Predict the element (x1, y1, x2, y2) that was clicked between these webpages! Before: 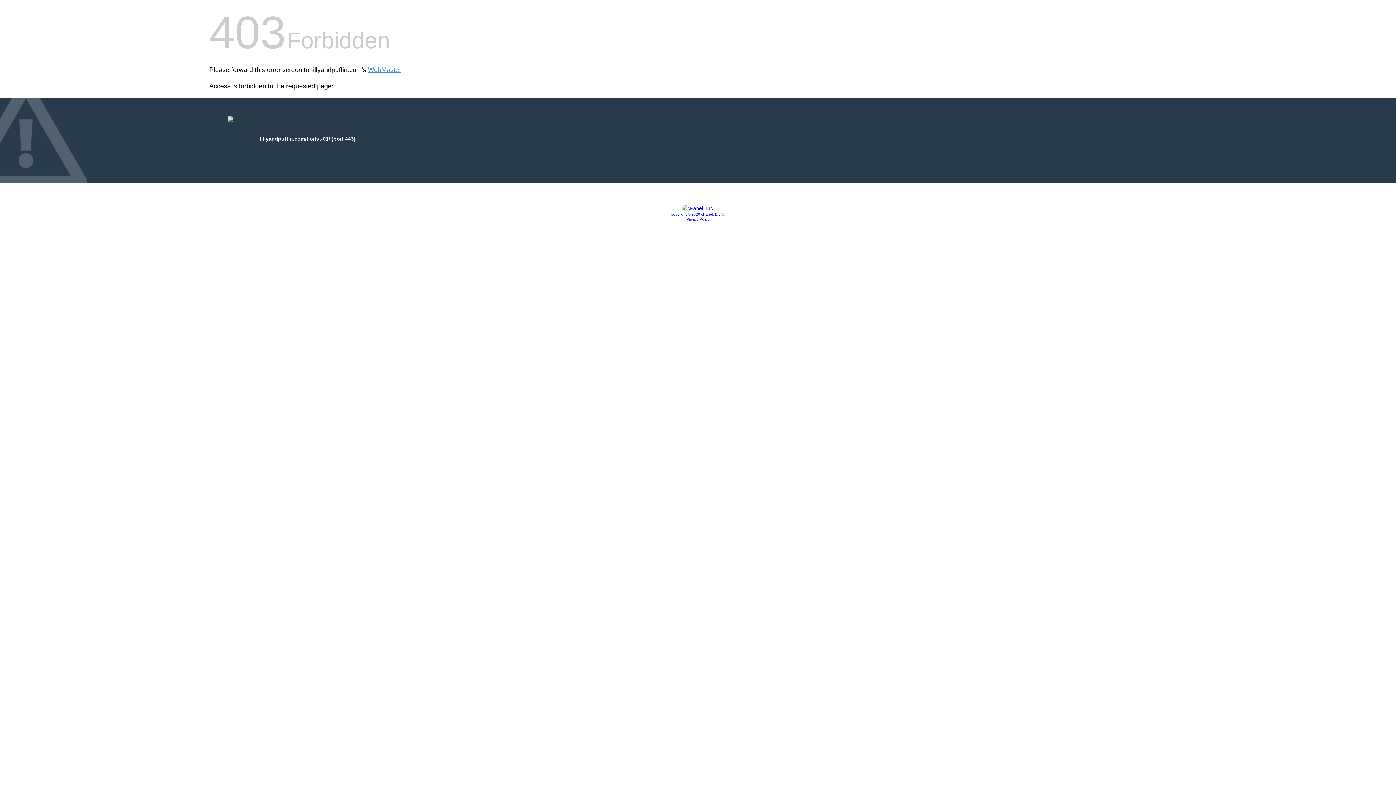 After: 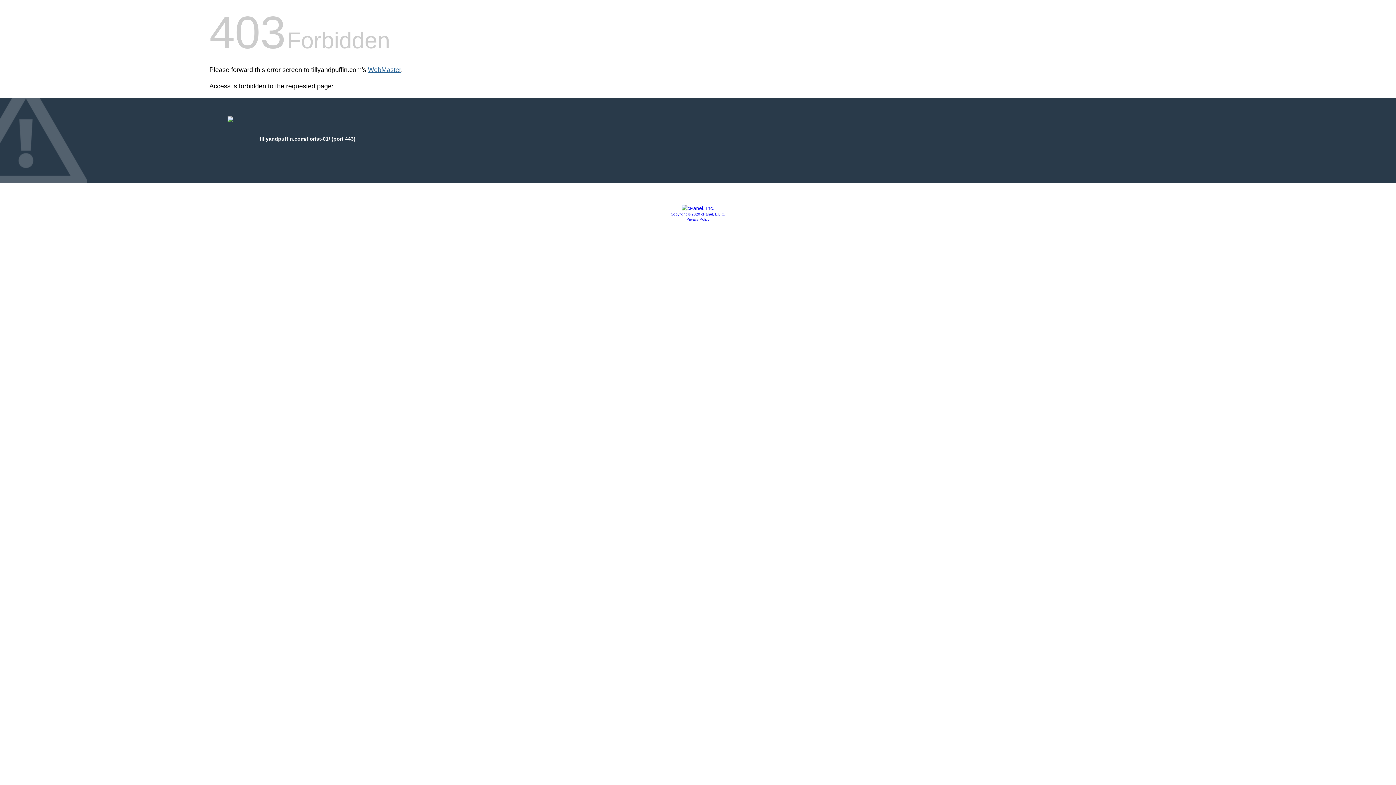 Action: bbox: (368, 66, 401, 73) label: WebMaster